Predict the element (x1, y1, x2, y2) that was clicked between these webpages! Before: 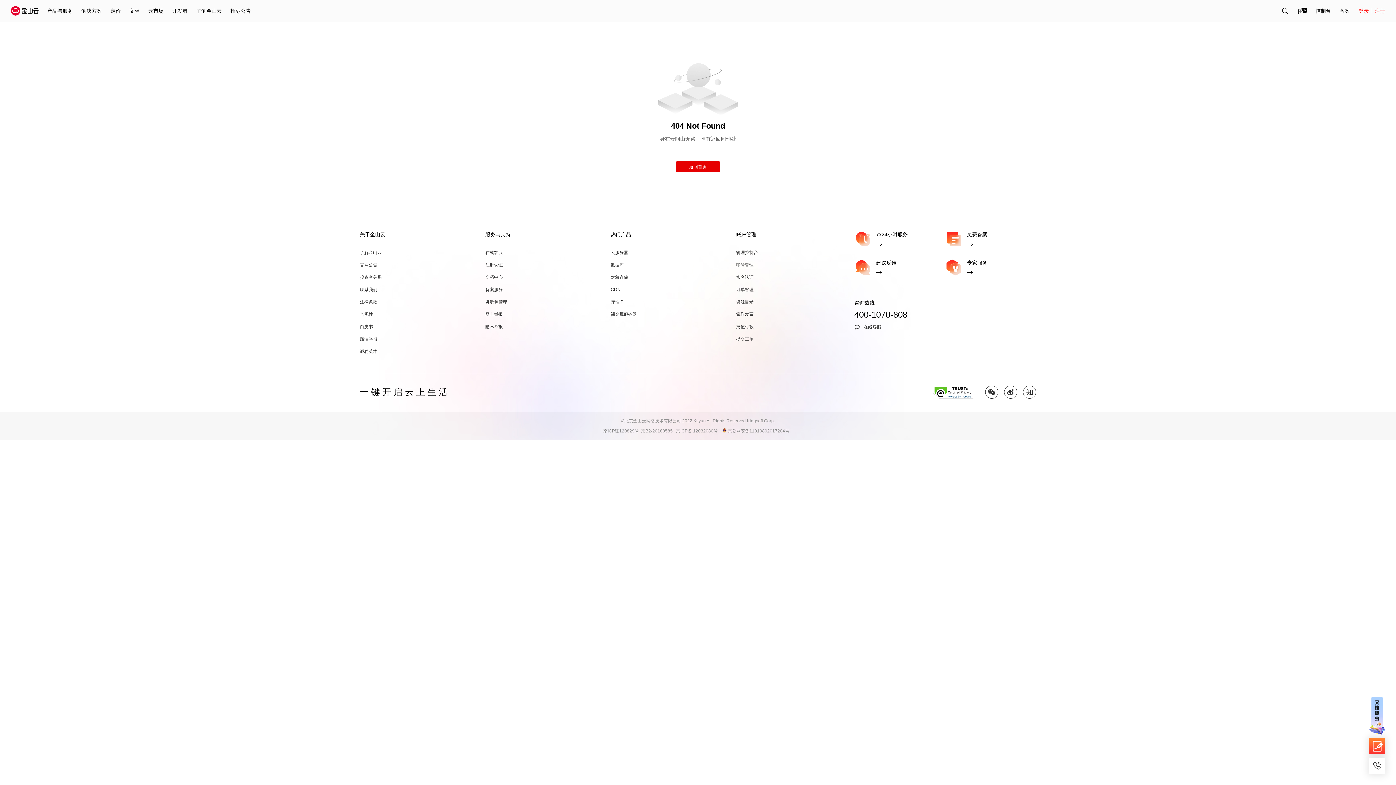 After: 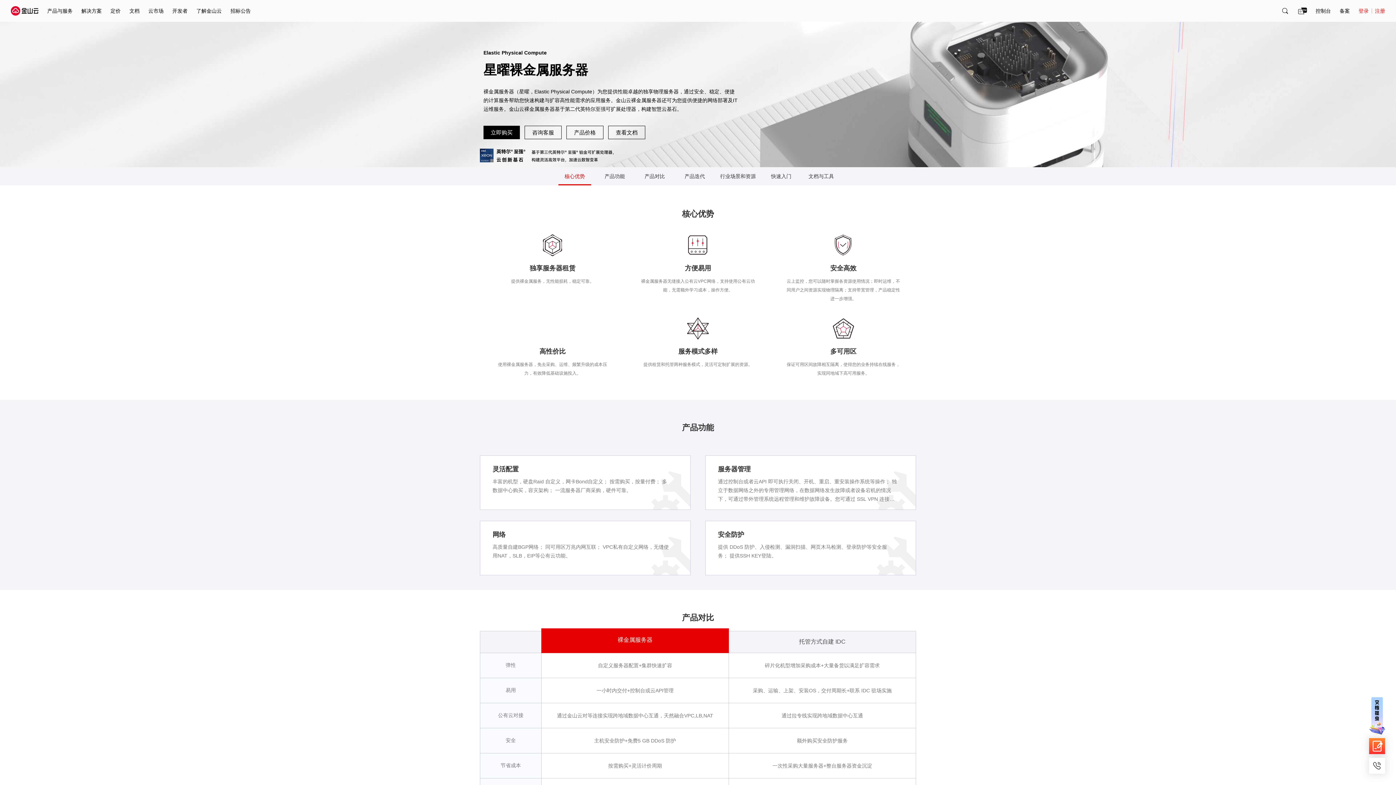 Action: bbox: (610, 311, 729, 317) label: 裸金属服务器